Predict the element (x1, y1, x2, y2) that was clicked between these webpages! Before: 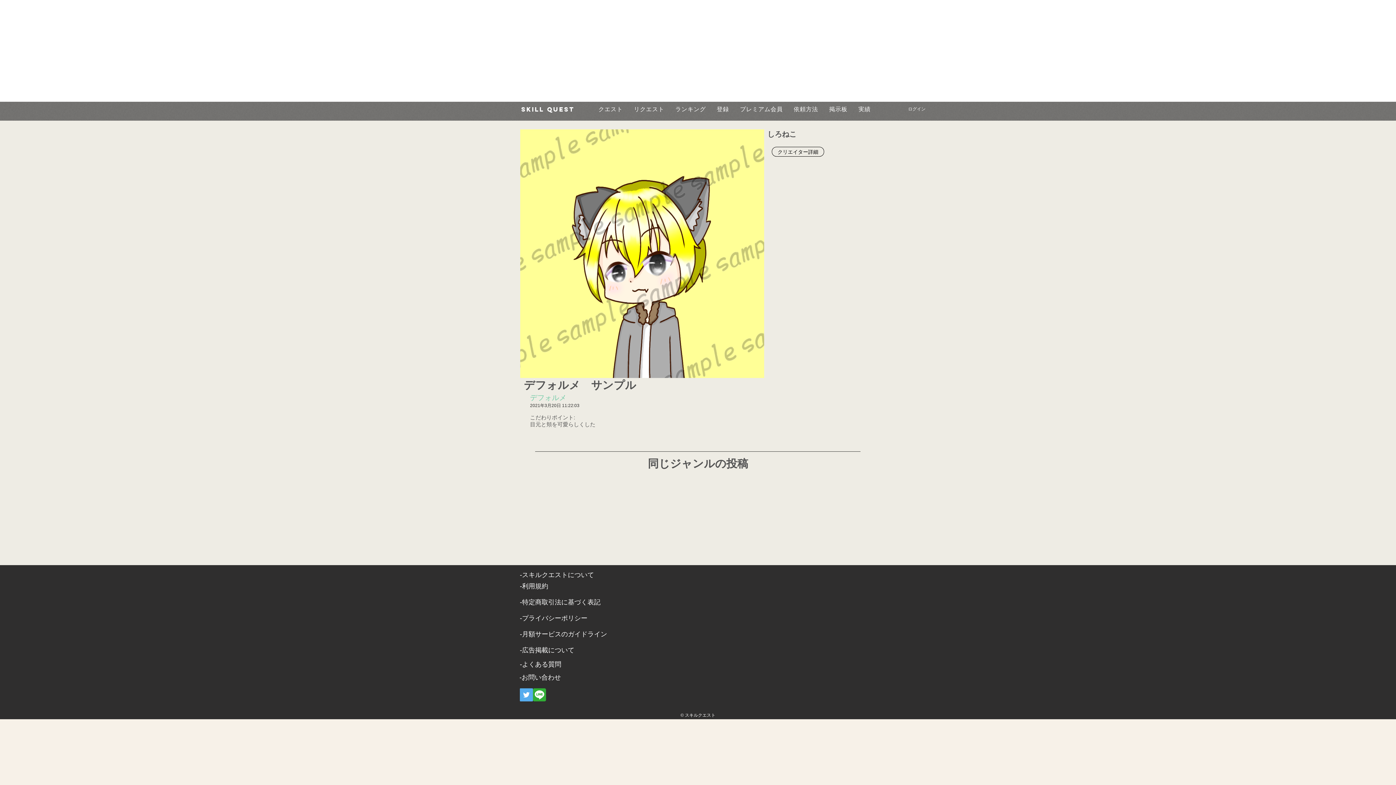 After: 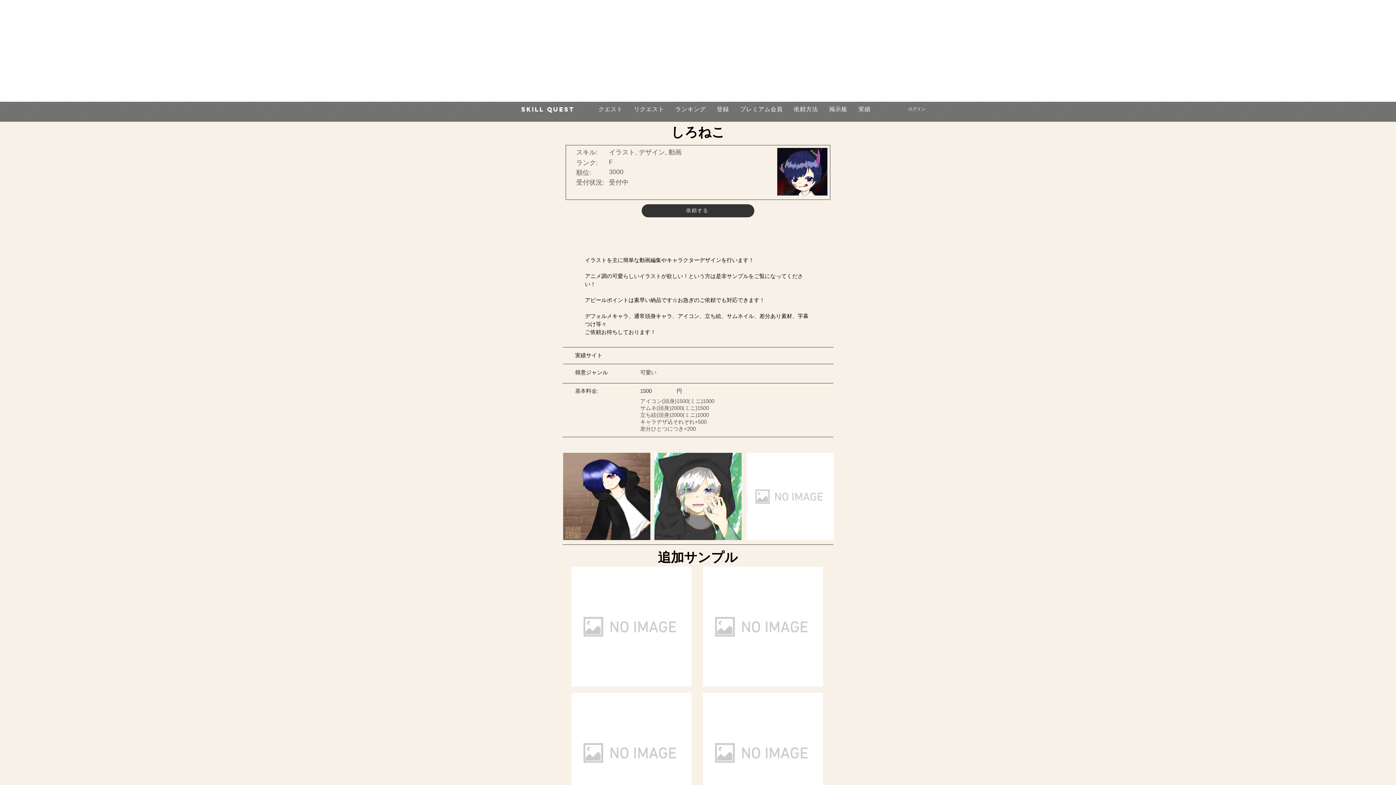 Action: bbox: (772, 146, 824, 156) label: クリエイター詳細